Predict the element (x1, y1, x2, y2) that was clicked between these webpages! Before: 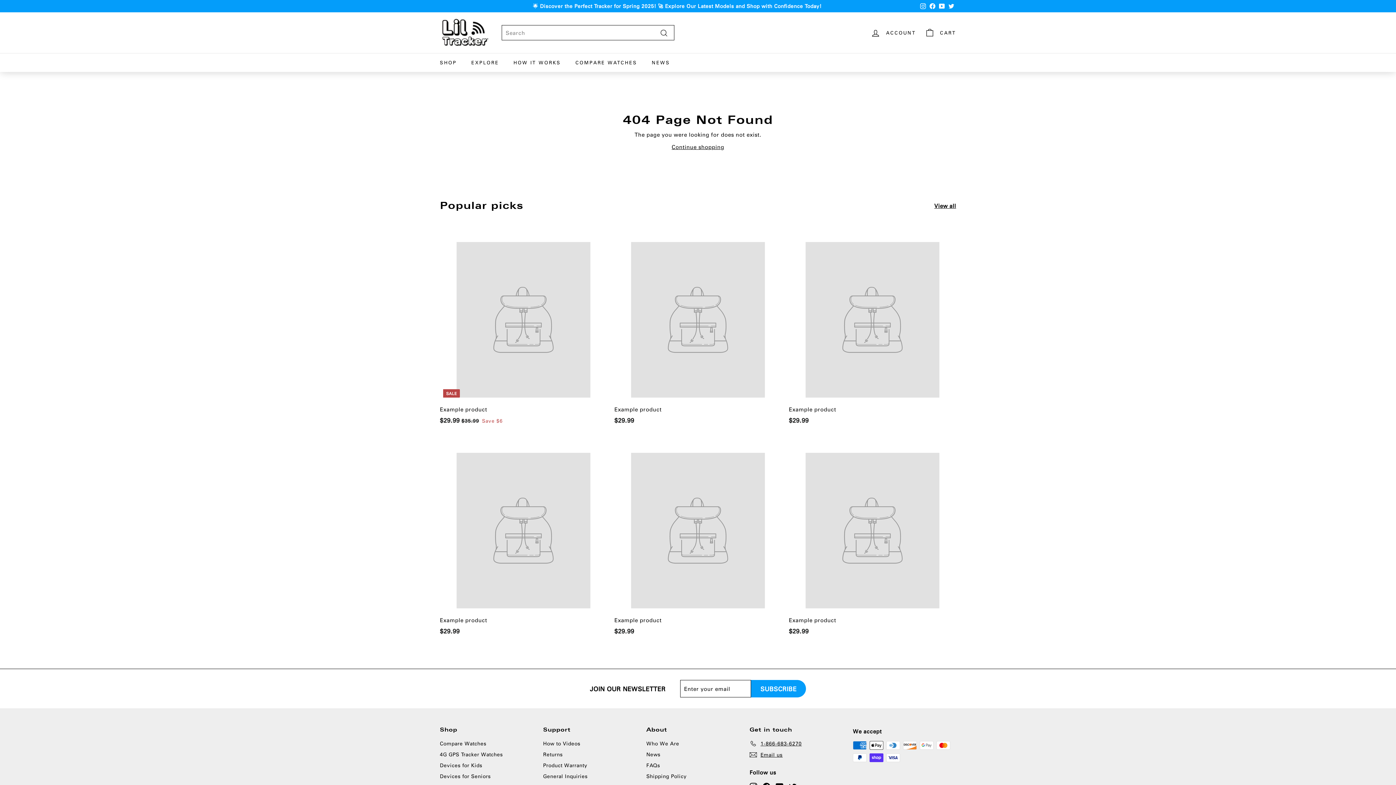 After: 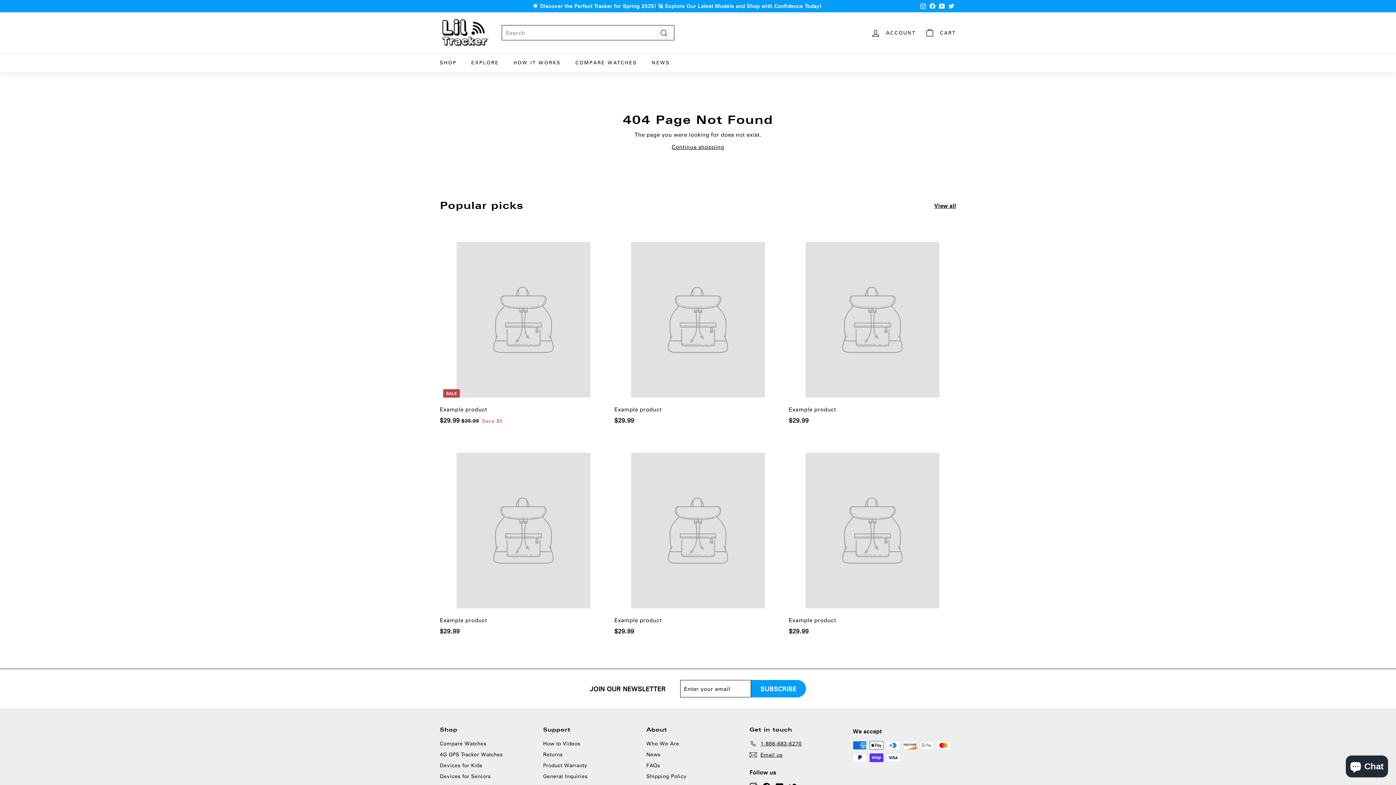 Action: label: Facebook bbox: (928, 0, 937, 11)